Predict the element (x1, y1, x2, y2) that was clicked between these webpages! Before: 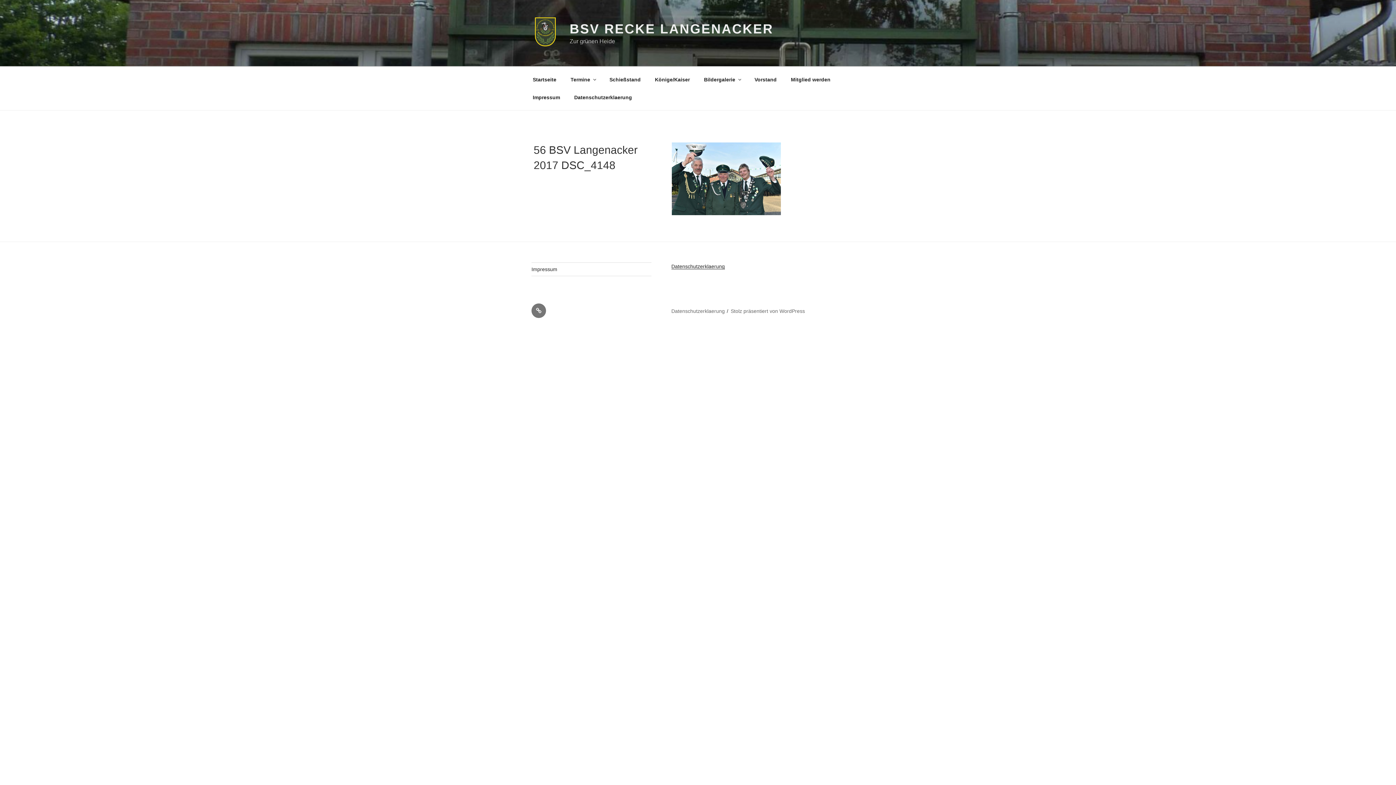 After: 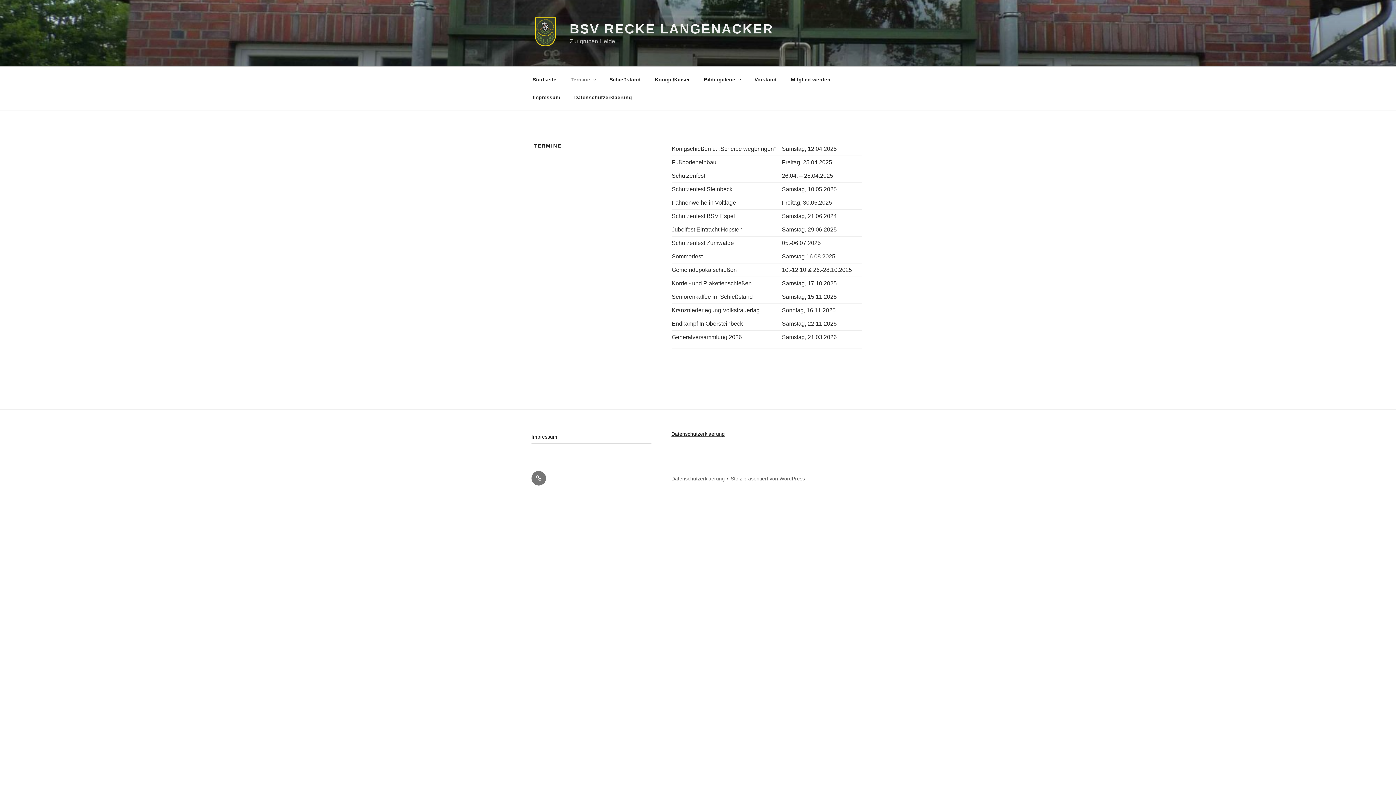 Action: bbox: (564, 70, 601, 88) label: Termine